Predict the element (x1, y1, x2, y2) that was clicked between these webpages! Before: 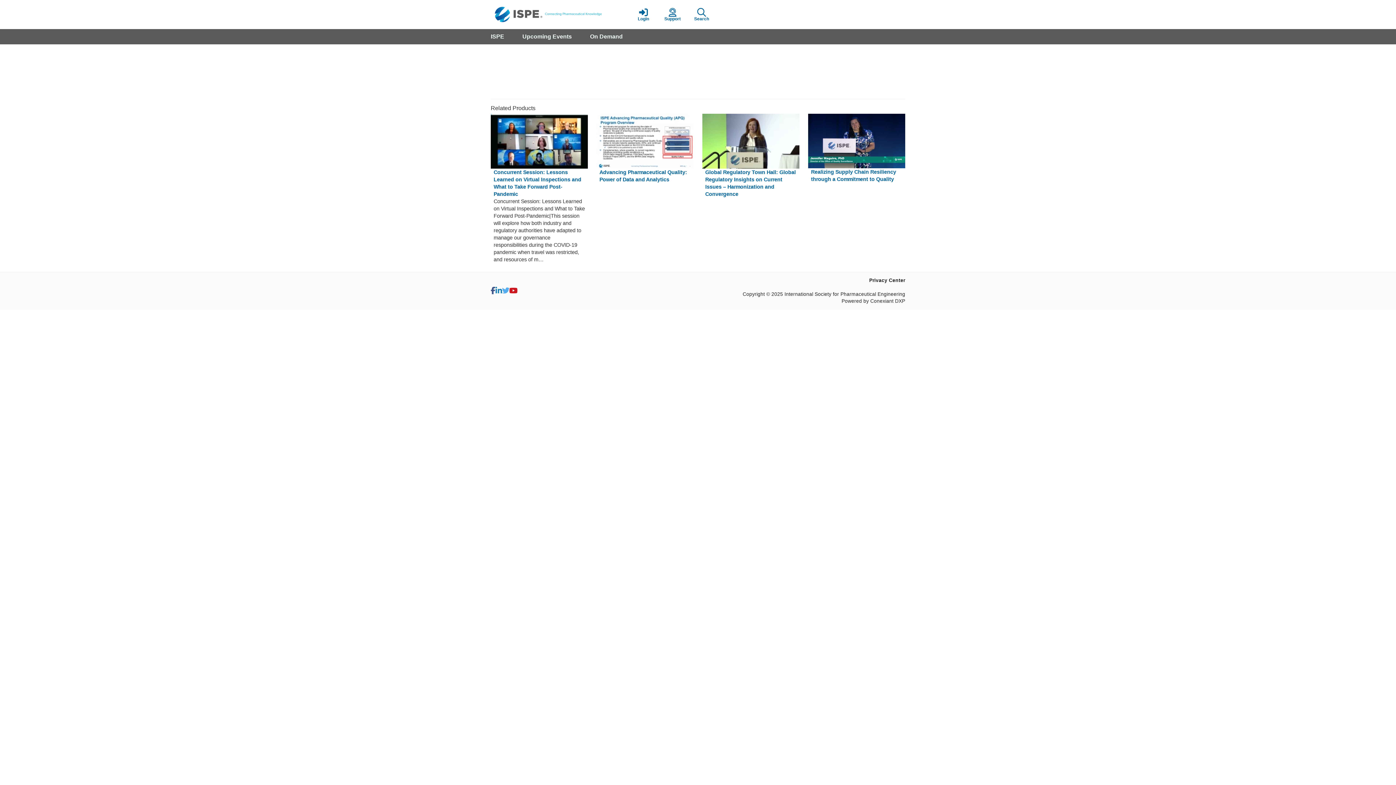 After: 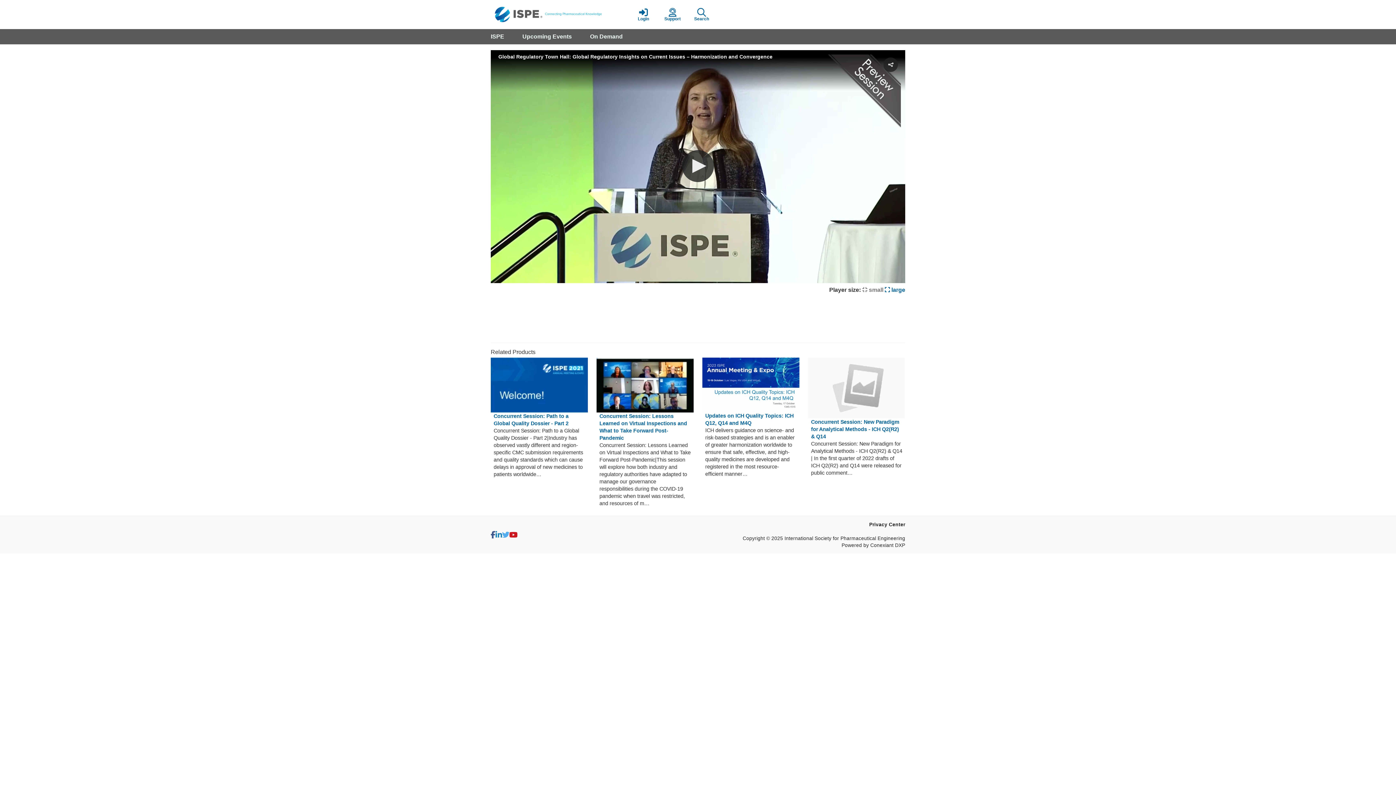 Action: label: Global Regulatory Town Hall: Global Regulatory Insights on Current Issues – Harmonization and Convergence bbox: (705, 168, 796, 197)